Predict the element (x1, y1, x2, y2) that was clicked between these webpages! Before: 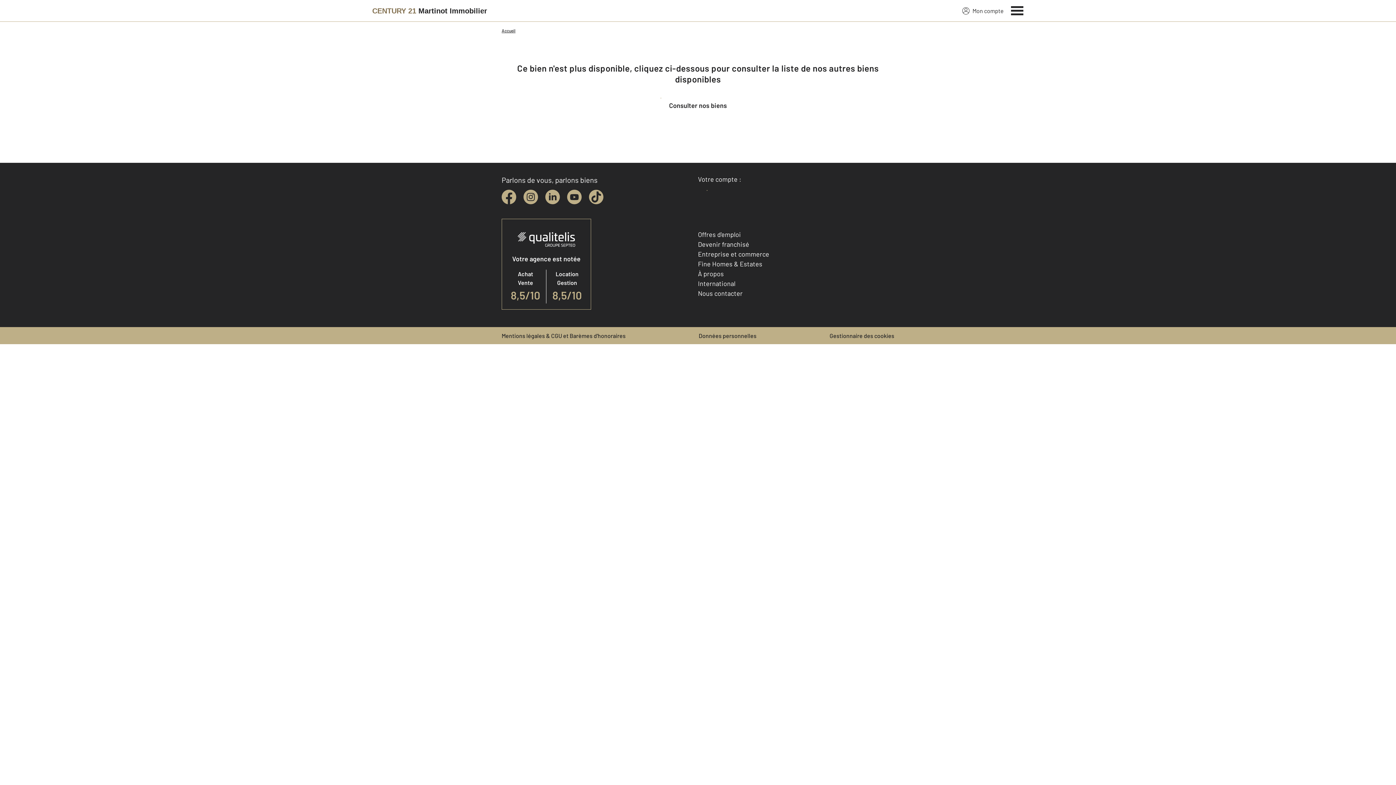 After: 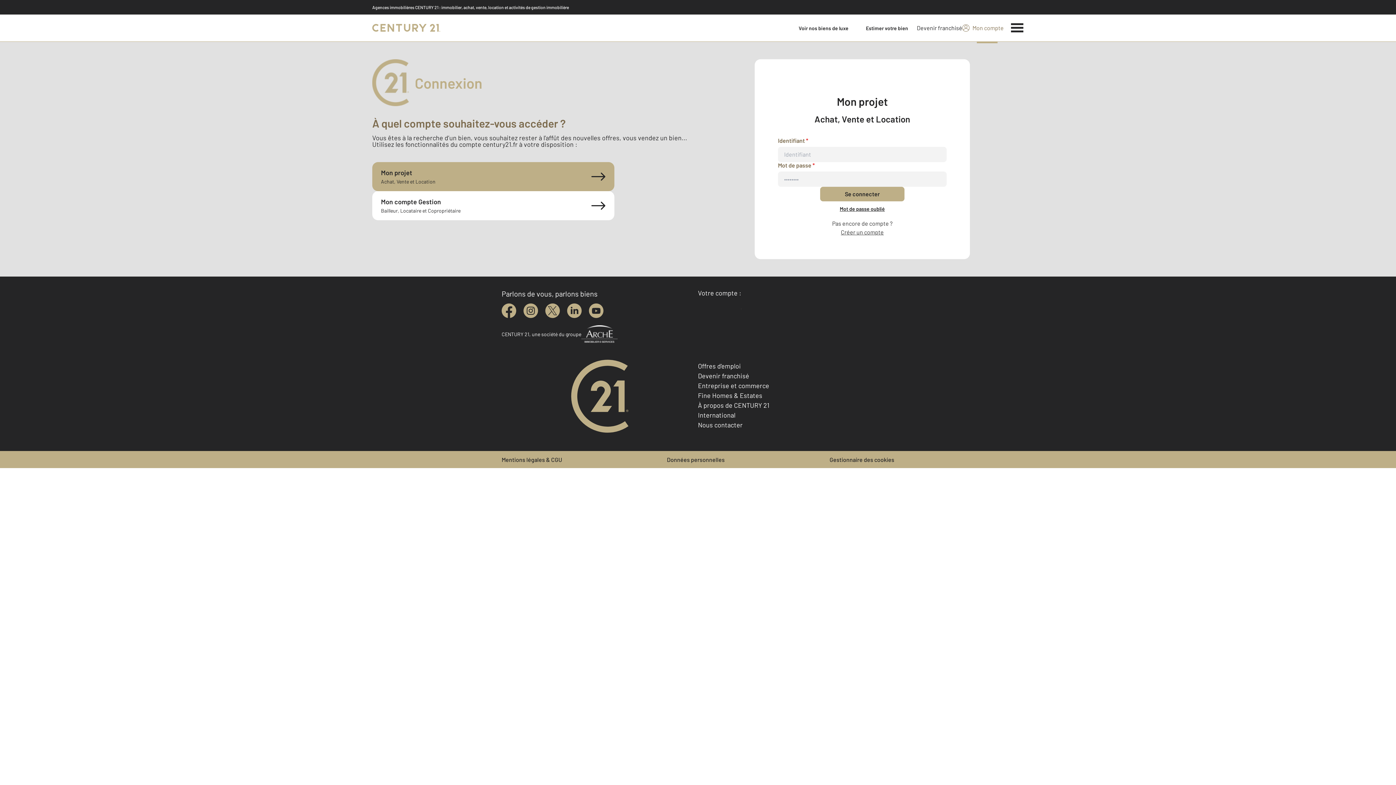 Action: label: Accéder à mon compte bbox: (698, 187, 783, 202)